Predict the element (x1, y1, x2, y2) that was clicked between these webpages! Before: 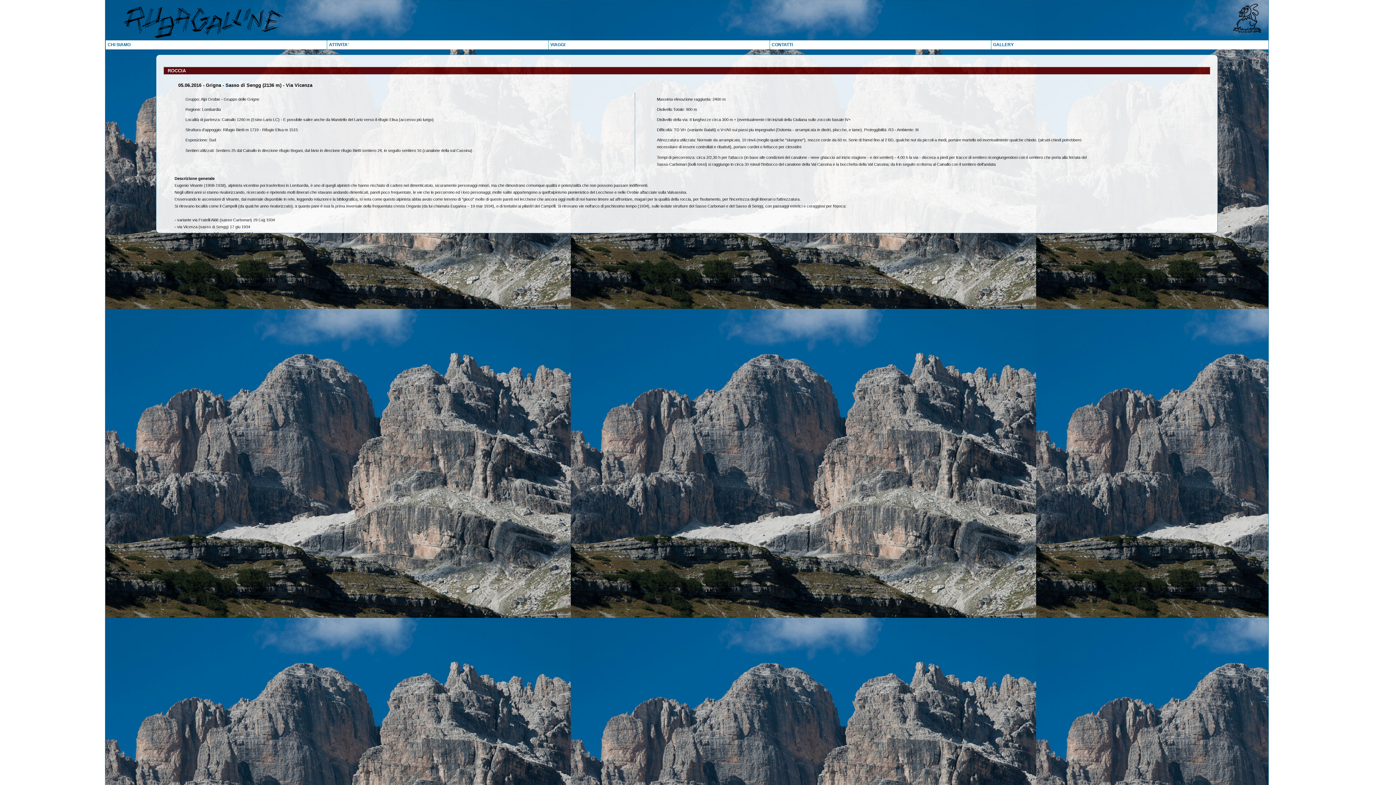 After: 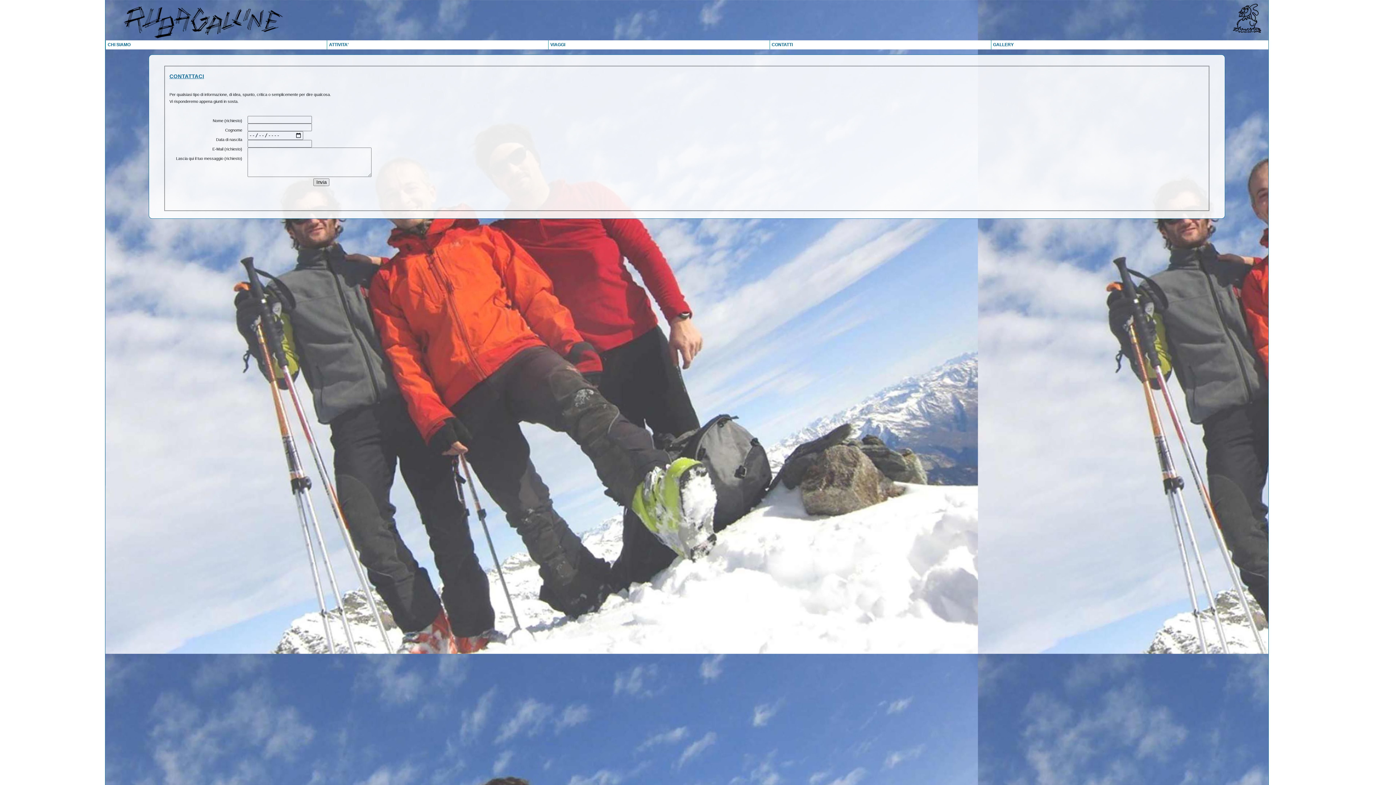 Action: bbox: (770, 40, 991, 49) label: CONTATTI